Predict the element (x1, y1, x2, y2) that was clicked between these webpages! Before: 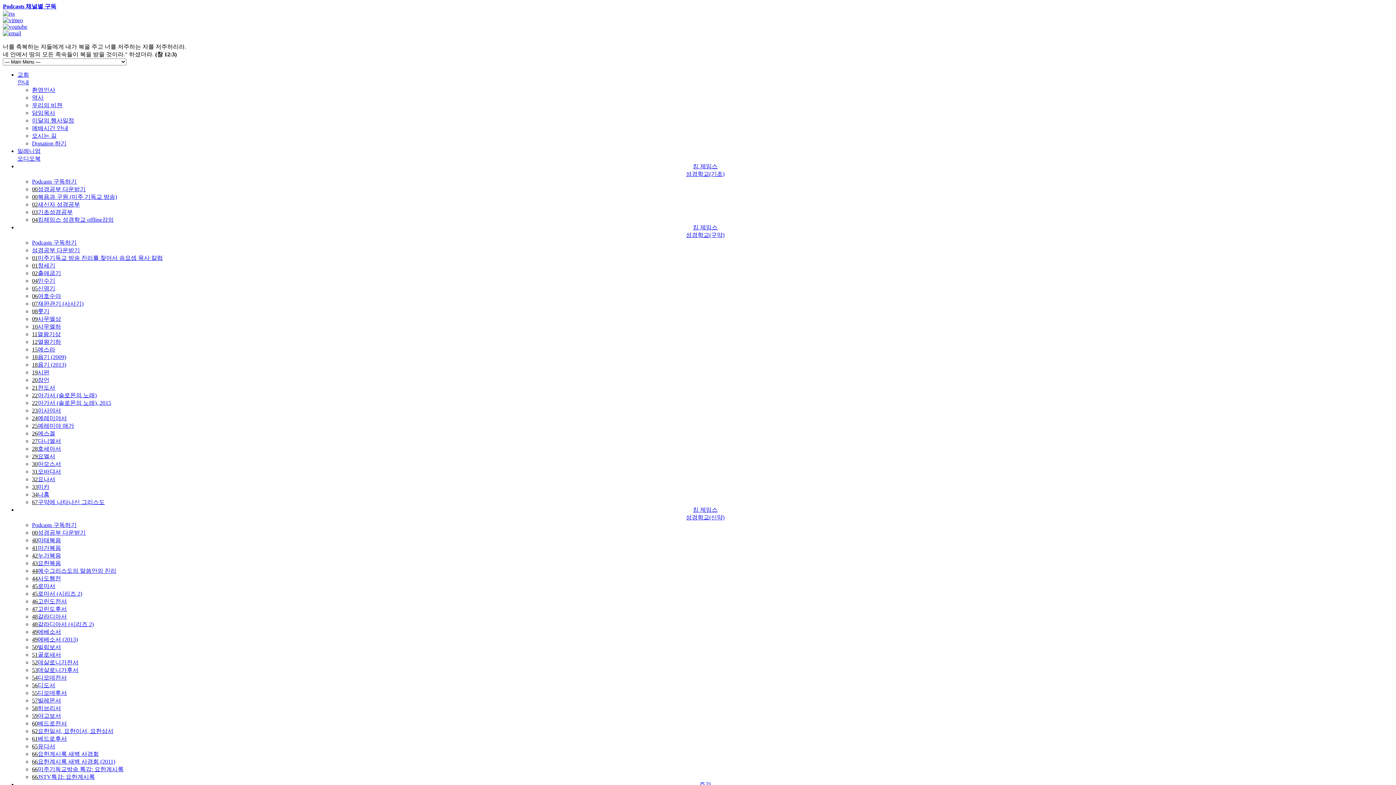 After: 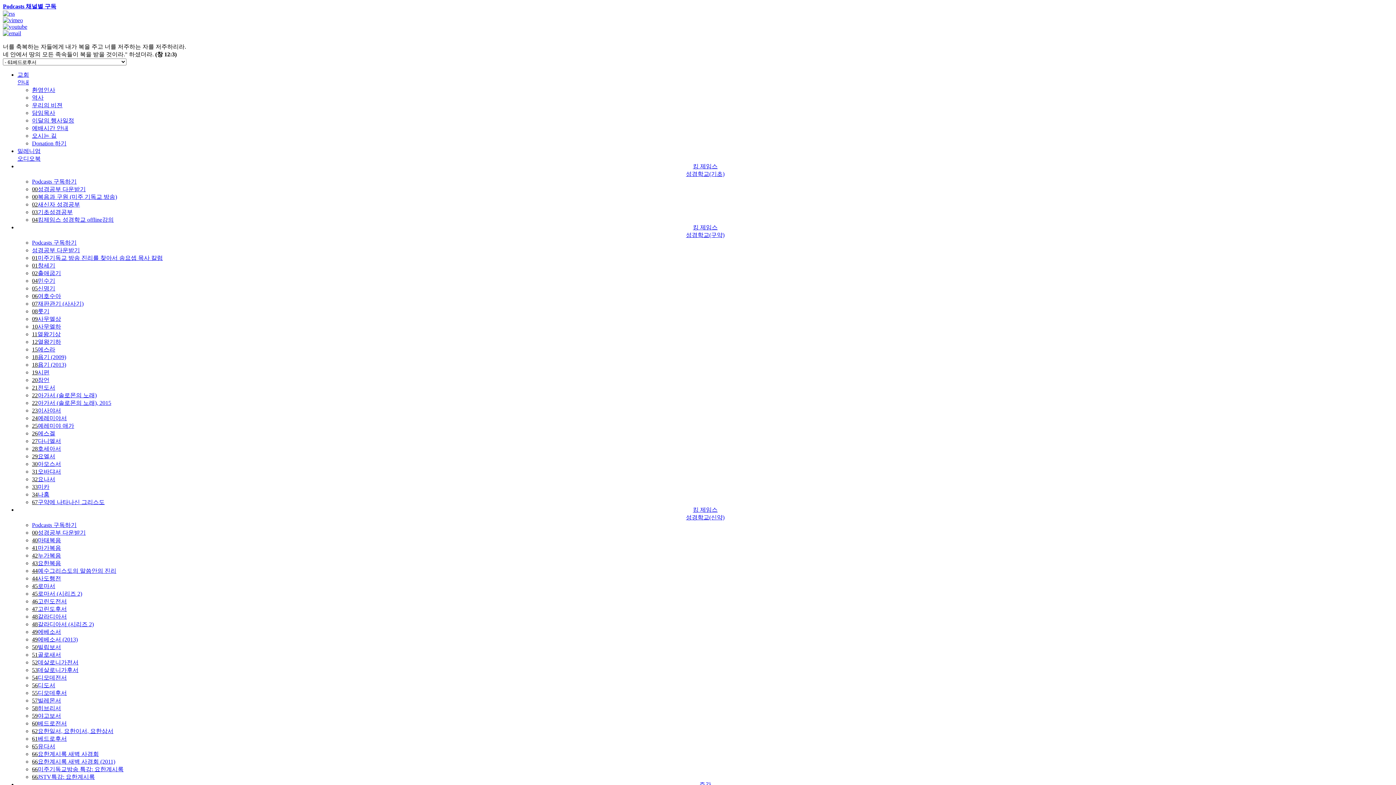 Action: bbox: (32, 736, 66, 742) label: 61베드로후서